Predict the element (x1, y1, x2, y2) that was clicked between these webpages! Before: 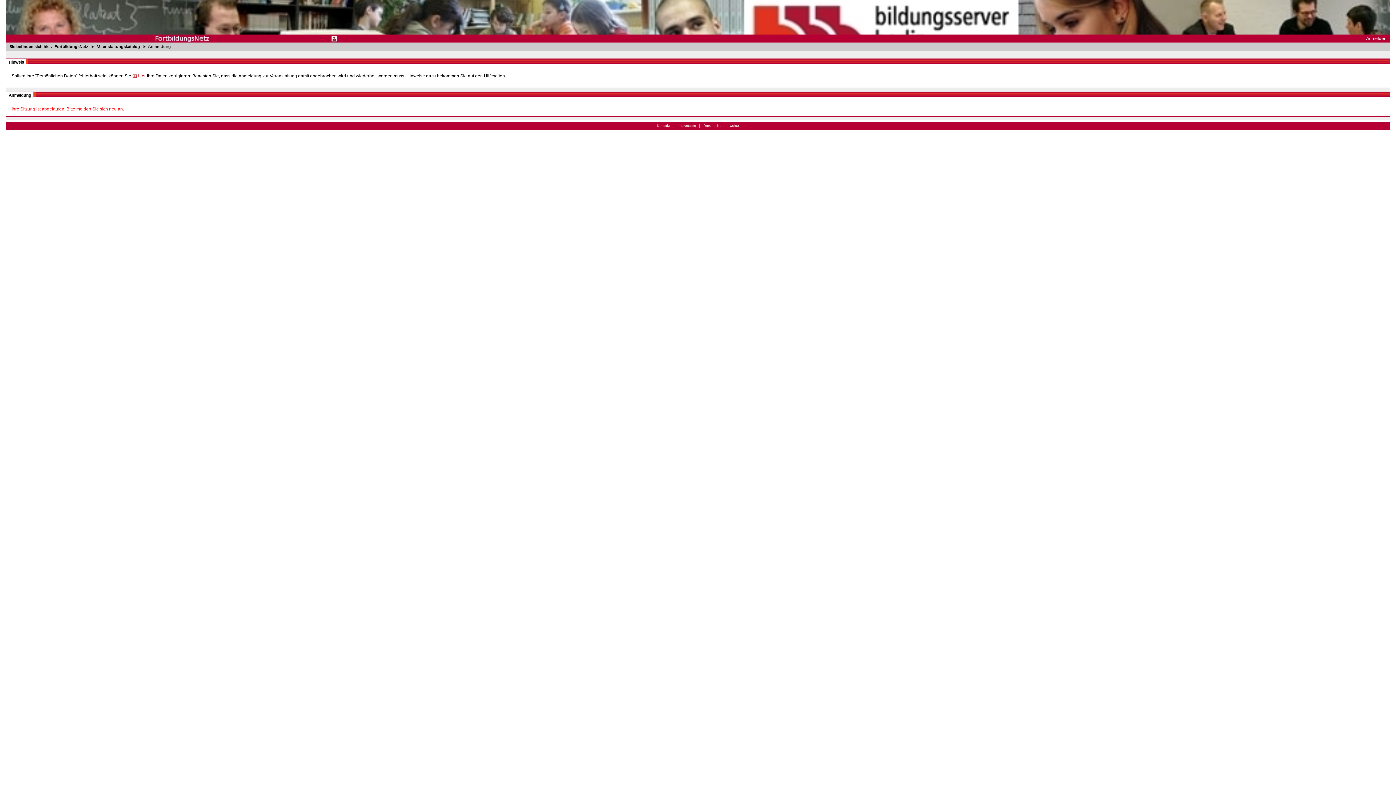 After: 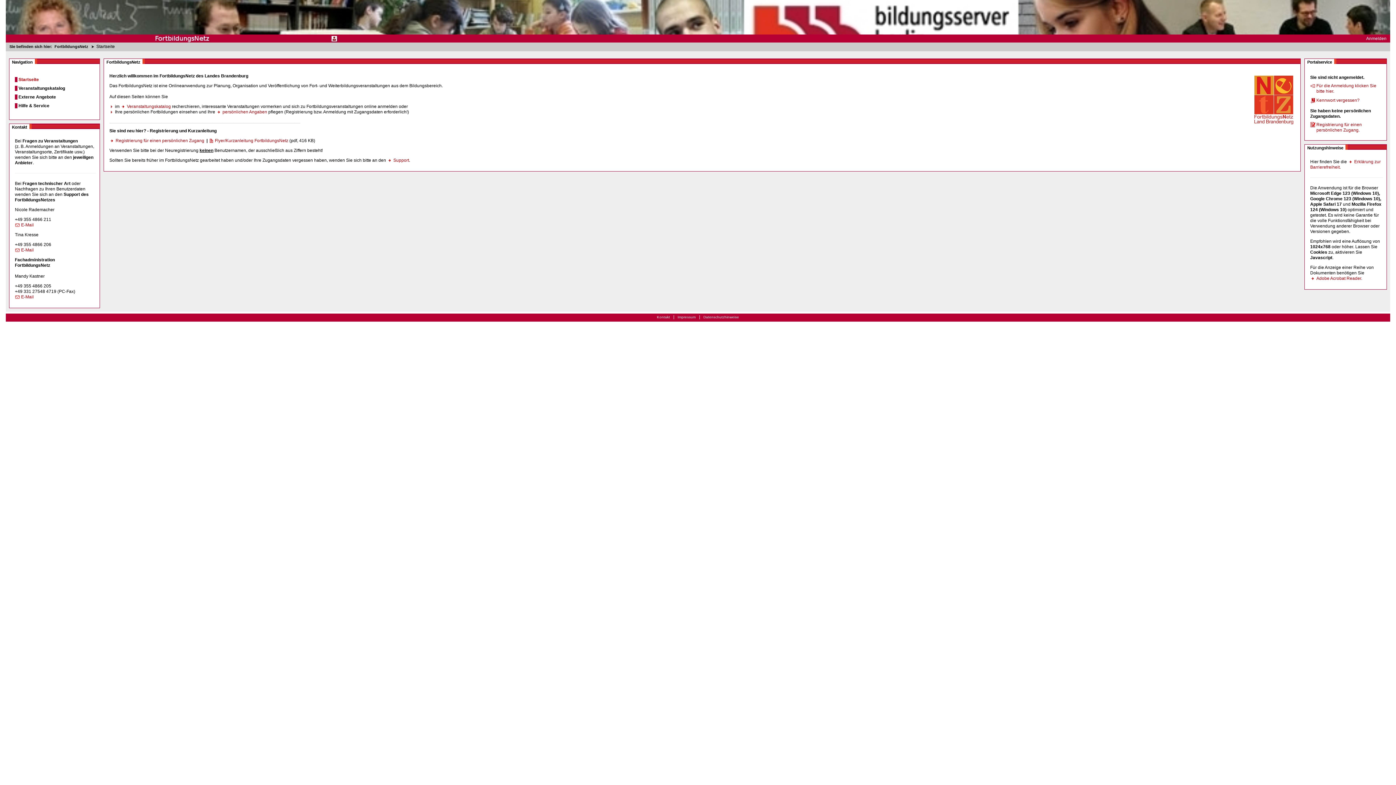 Action: bbox: (5, 0, 1390, 42) label: Startseite